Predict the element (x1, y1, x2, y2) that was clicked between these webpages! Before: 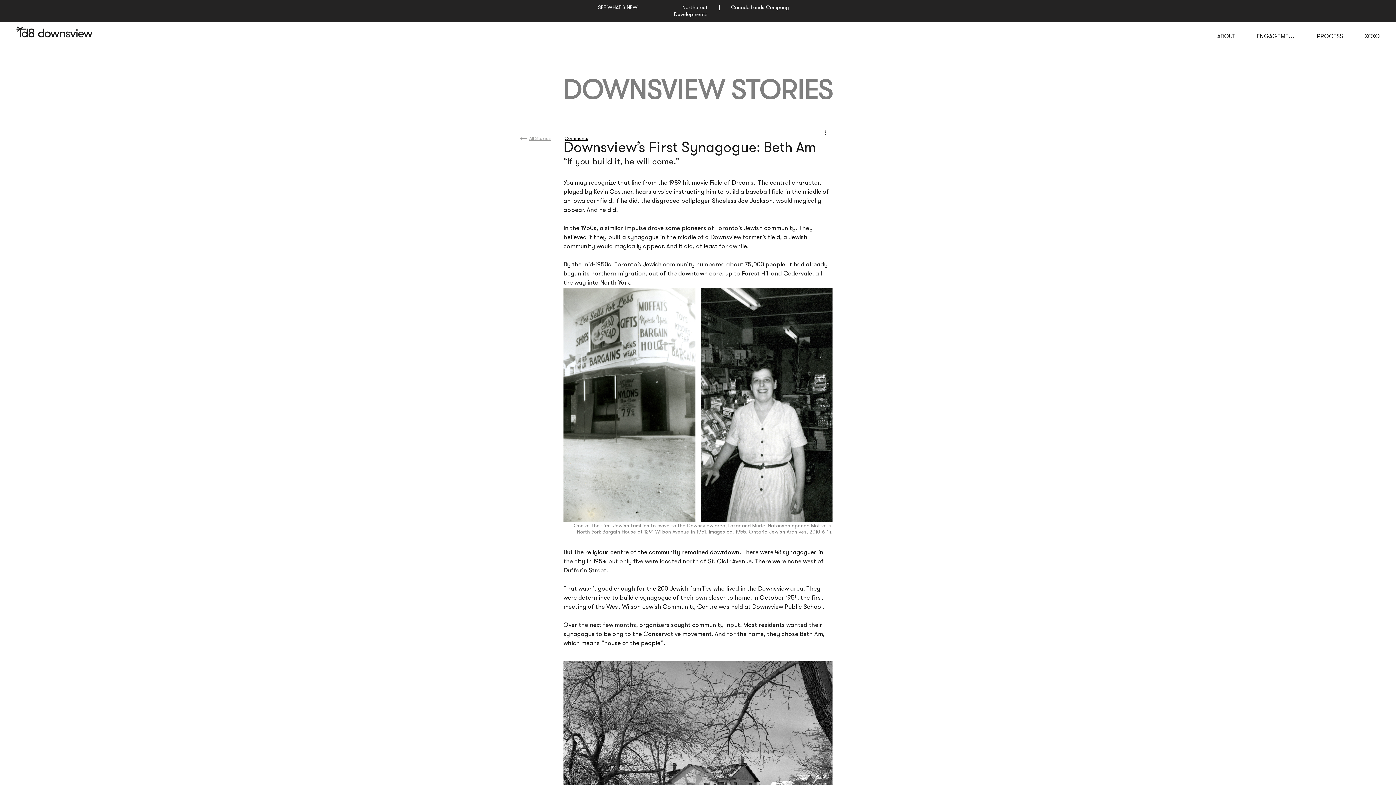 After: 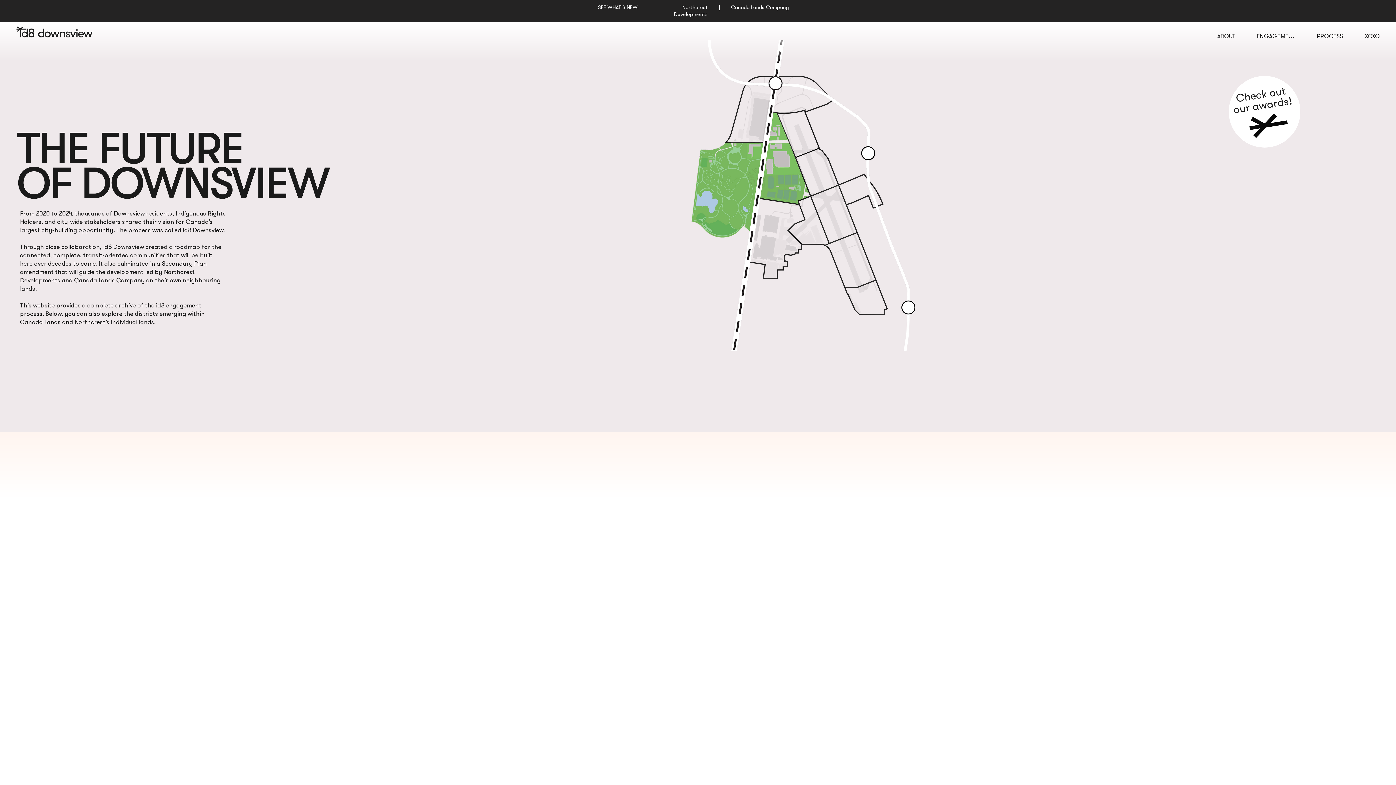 Action: bbox: (15, 26, 93, 37)